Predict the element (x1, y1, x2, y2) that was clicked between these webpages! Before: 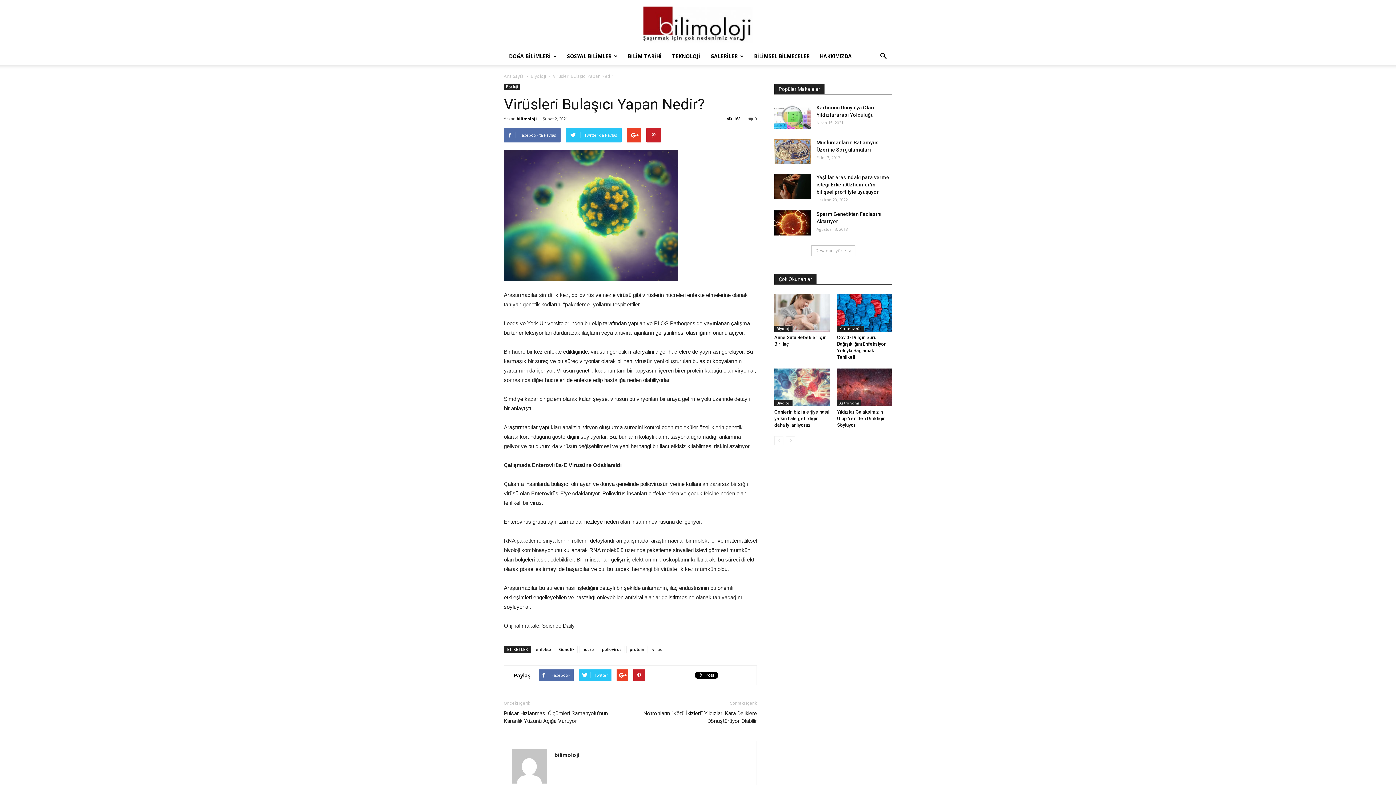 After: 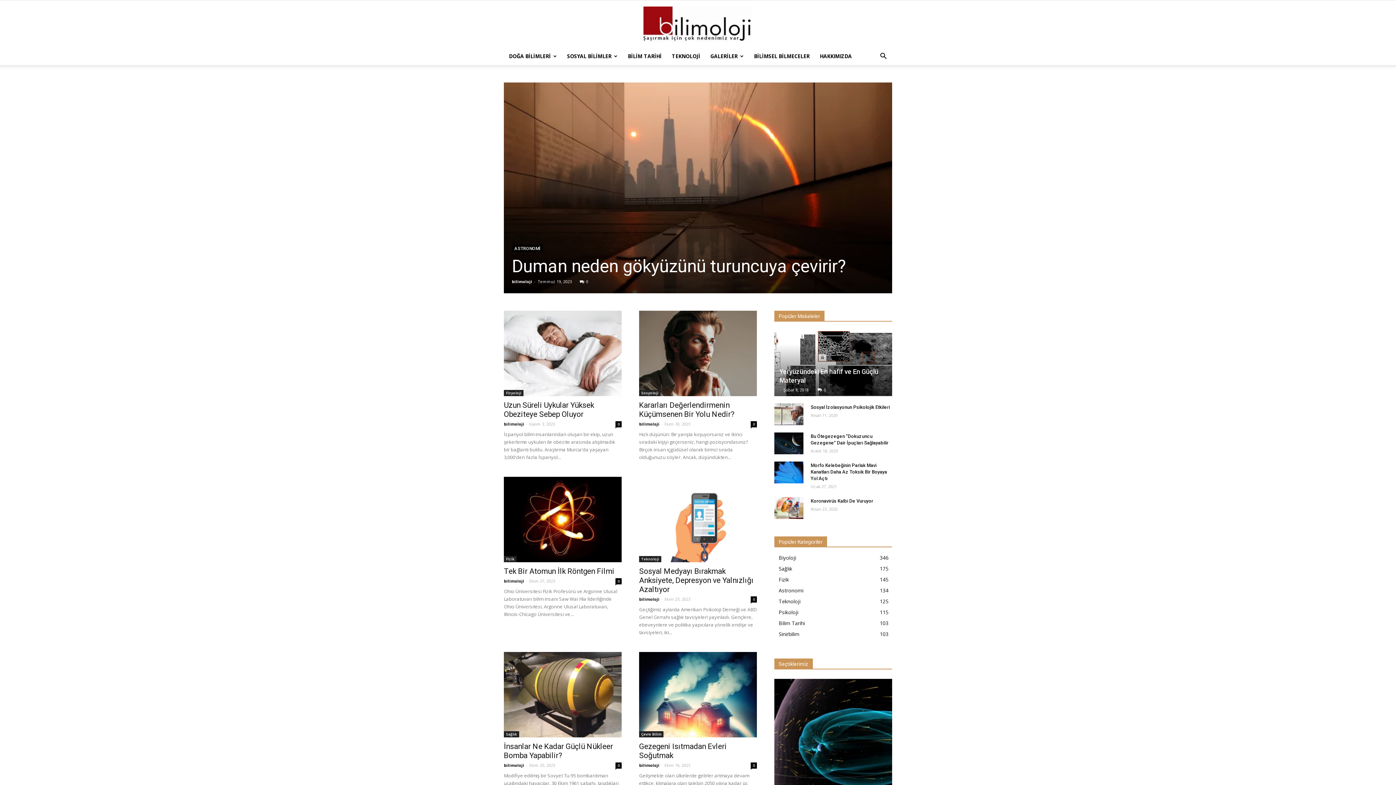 Action: label: Bilimoloji bbox: (0, 6, 1396, 42)